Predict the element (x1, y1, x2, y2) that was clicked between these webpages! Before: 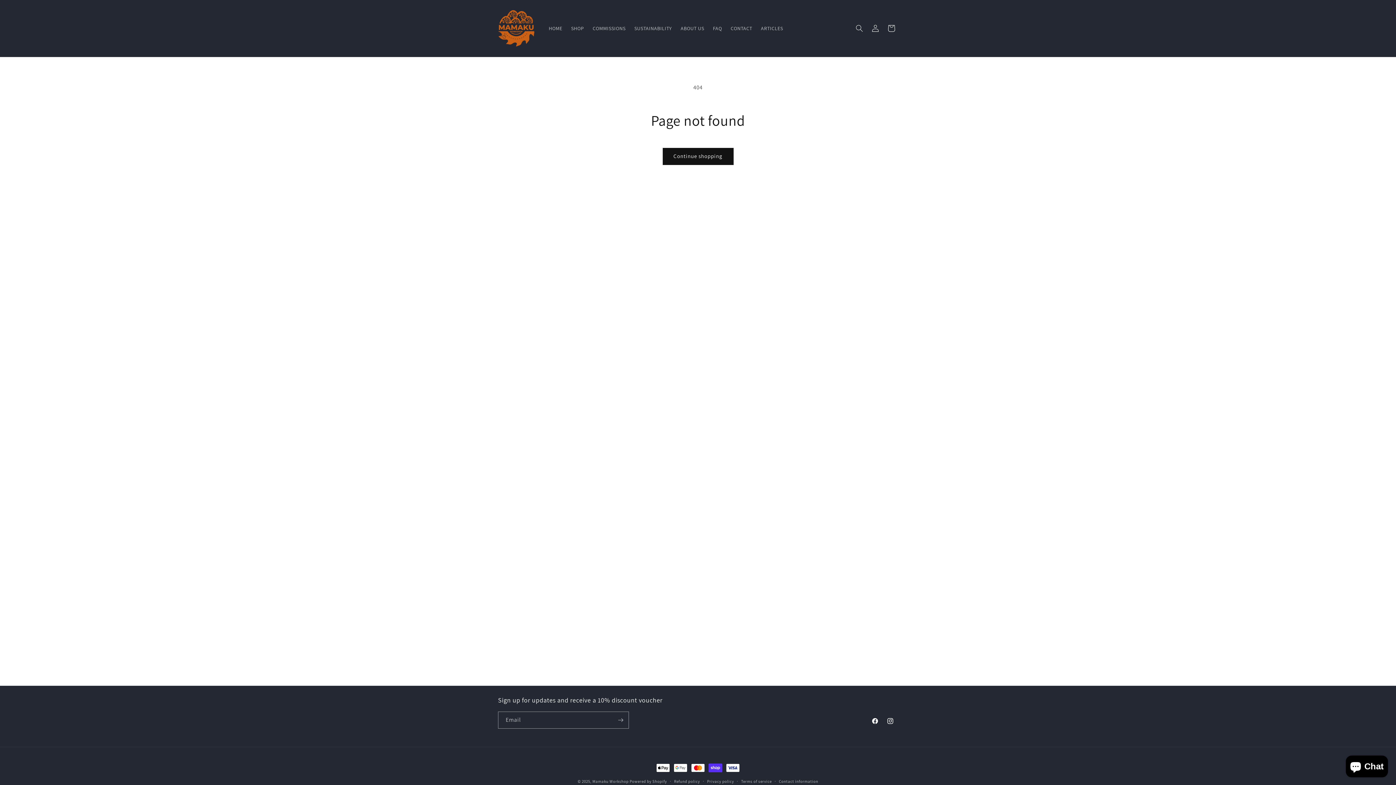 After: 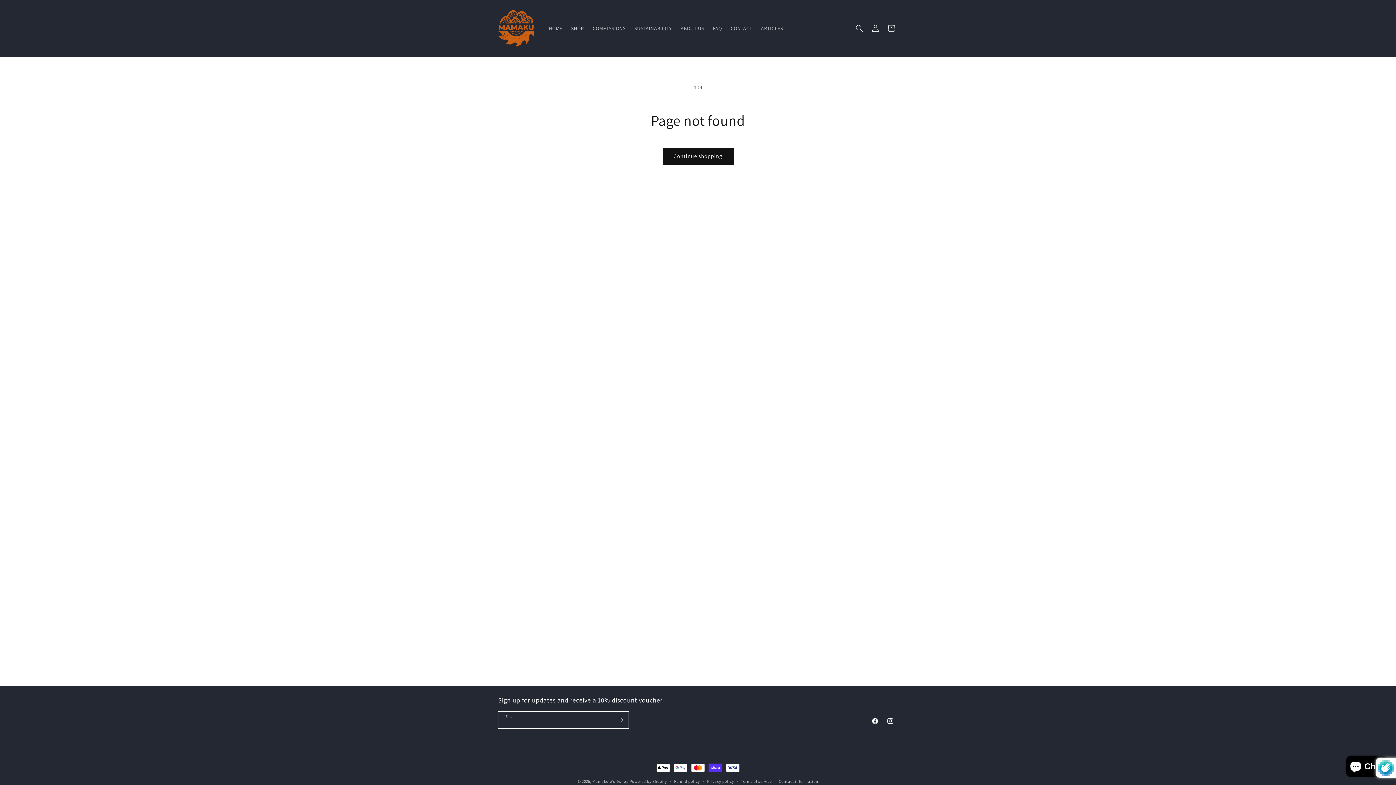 Action: label: Subscribe bbox: (612, 712, 628, 729)